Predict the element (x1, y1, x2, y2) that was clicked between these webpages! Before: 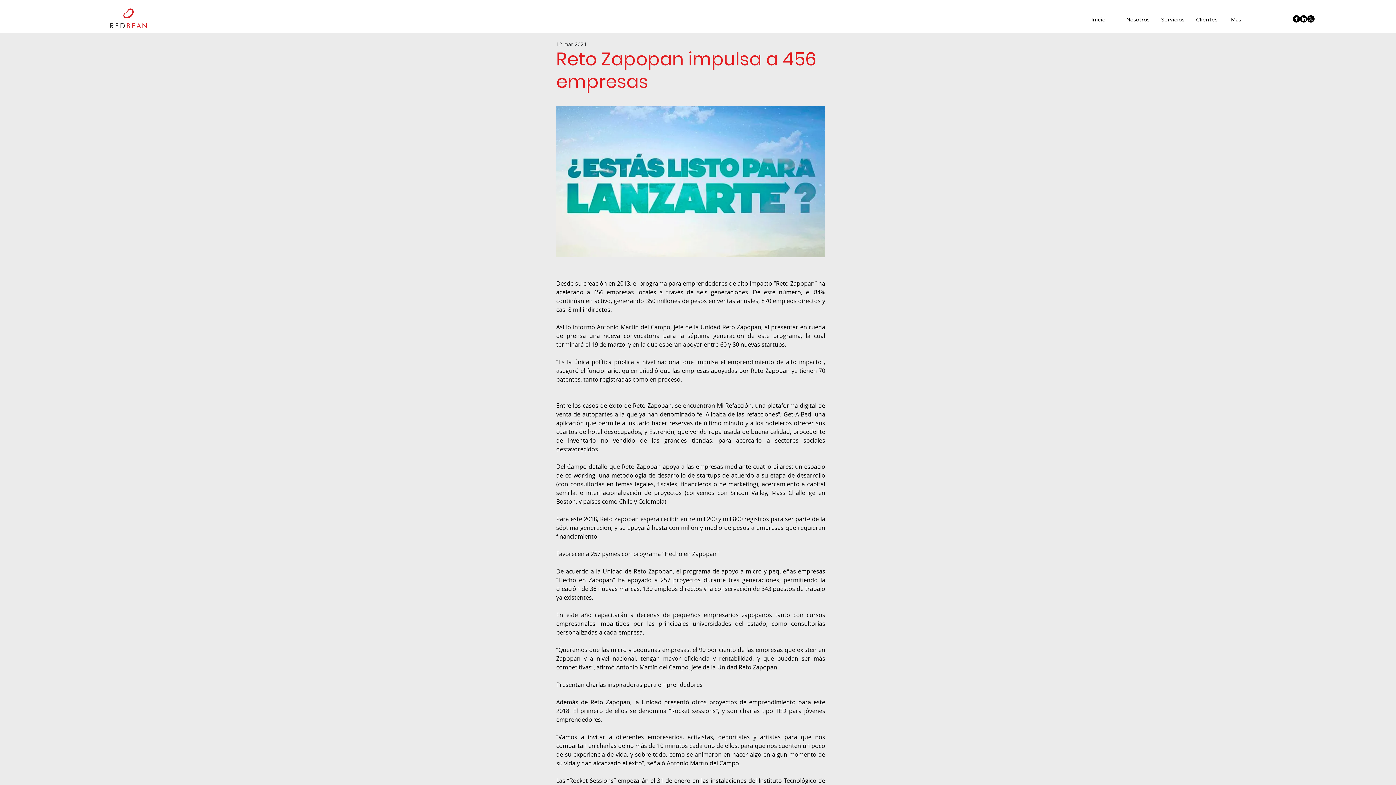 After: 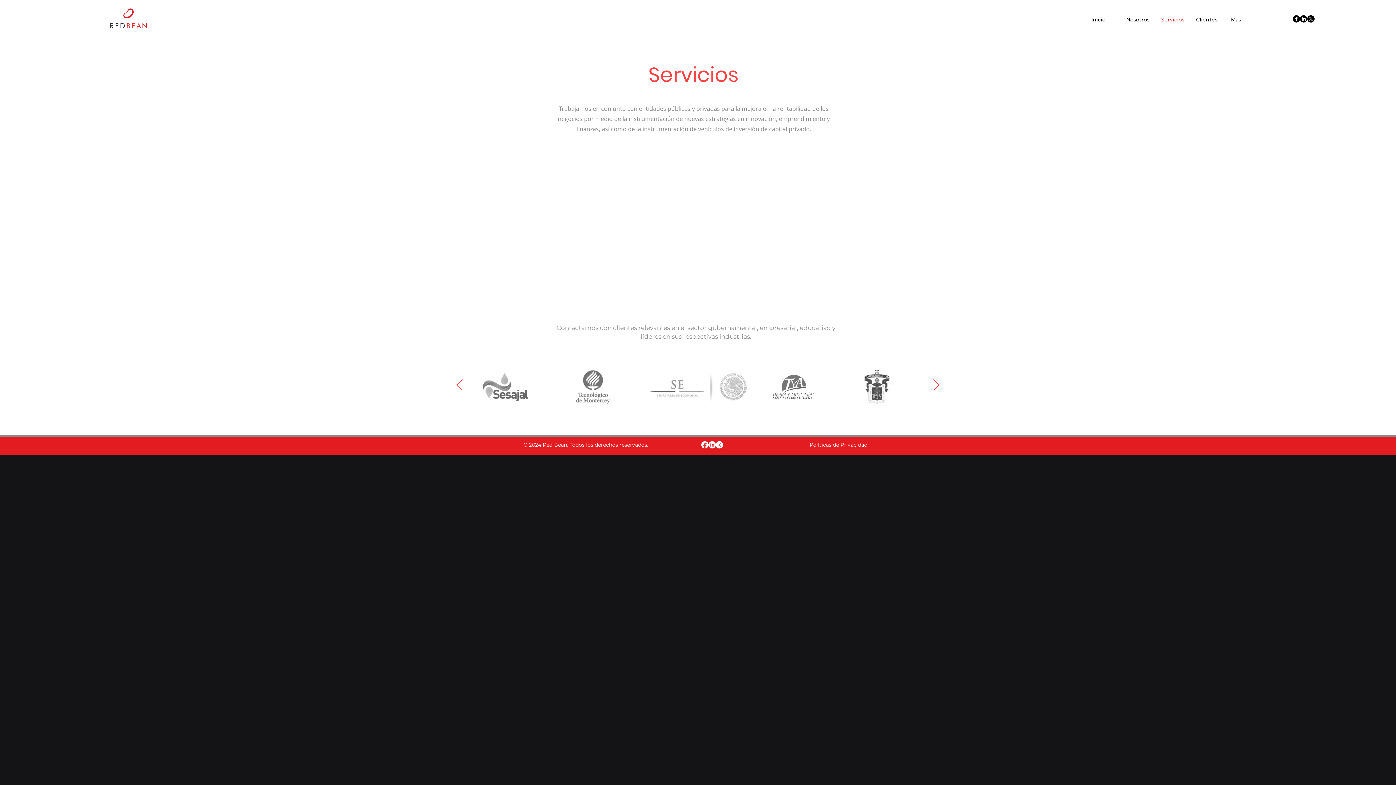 Action: label: Servicios bbox: (1156, 10, 1190, 28)